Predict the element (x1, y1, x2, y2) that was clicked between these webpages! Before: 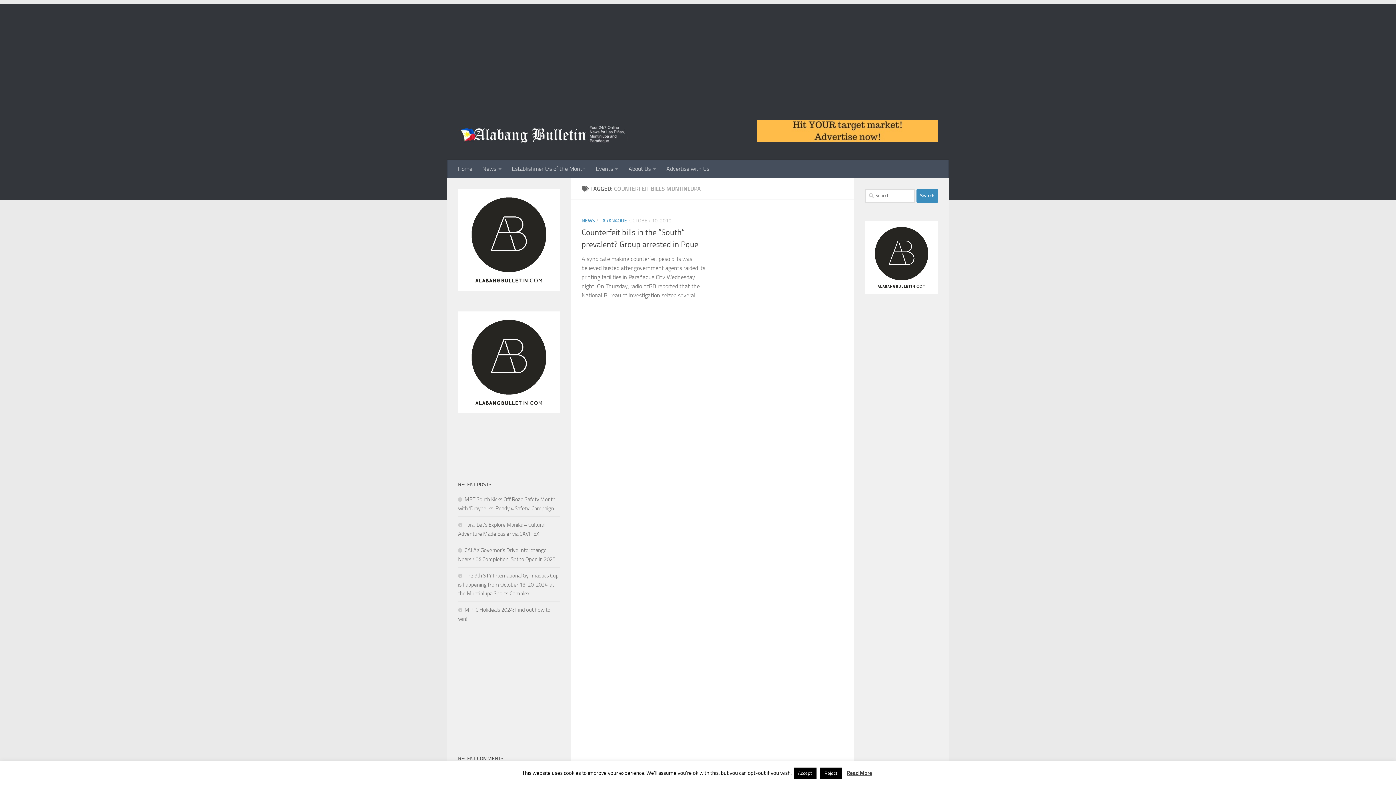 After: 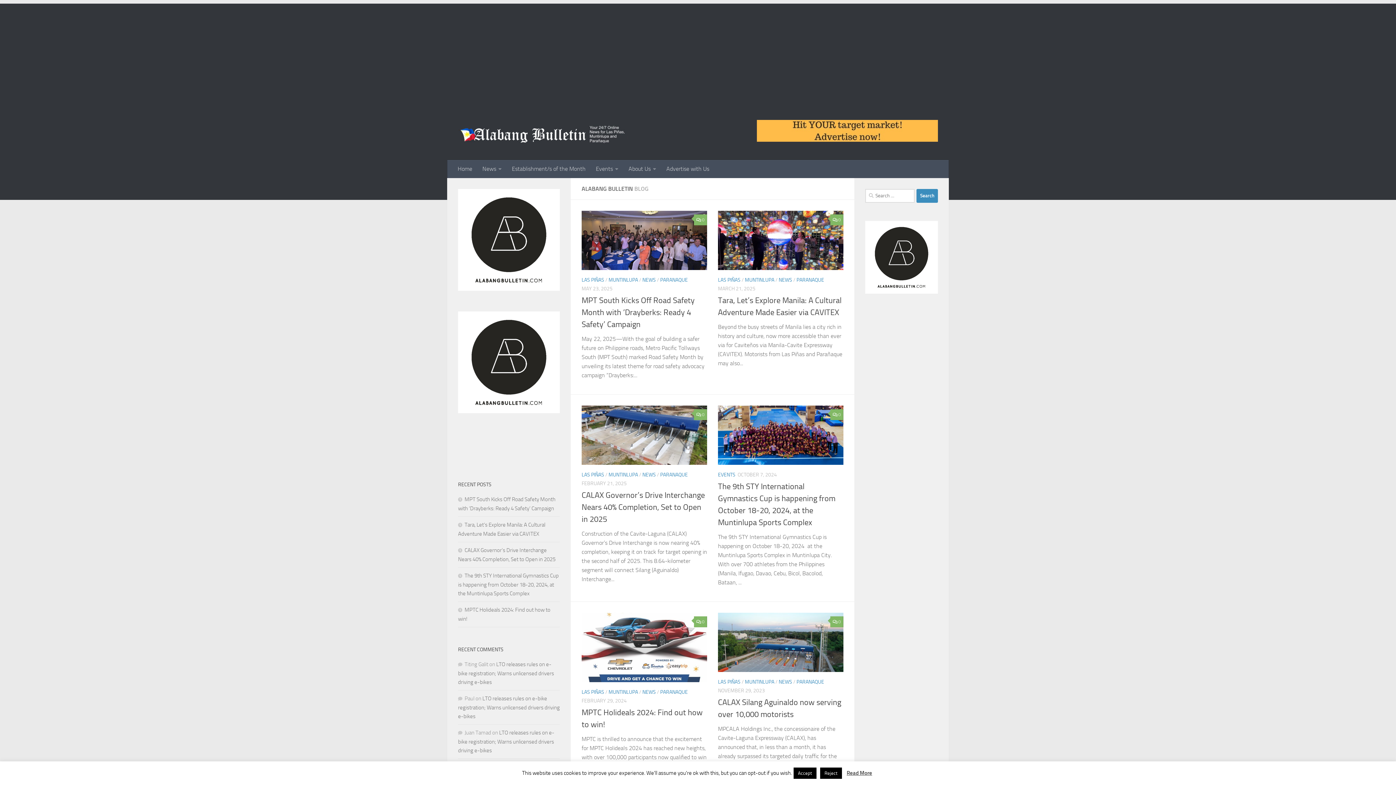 Action: bbox: (452, 159, 477, 178) label: Home